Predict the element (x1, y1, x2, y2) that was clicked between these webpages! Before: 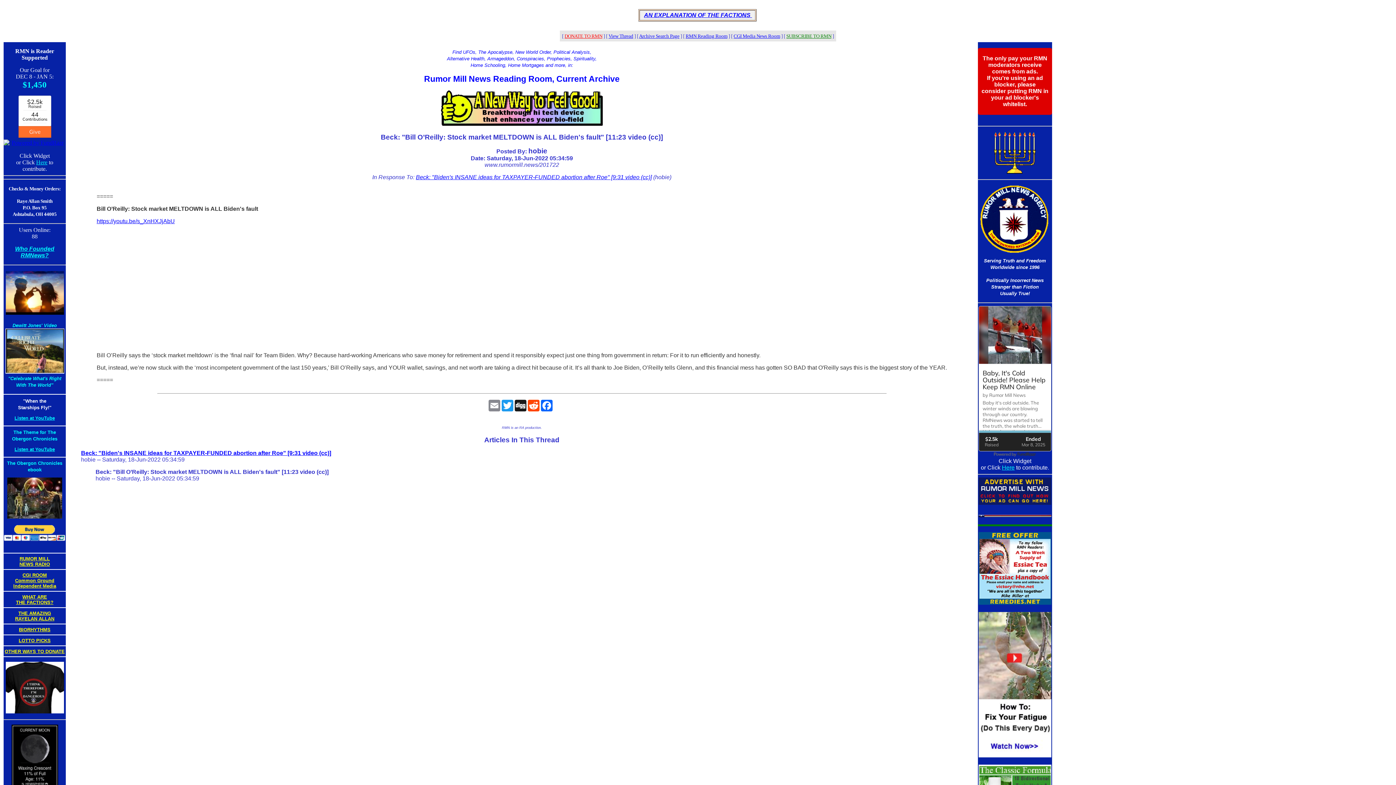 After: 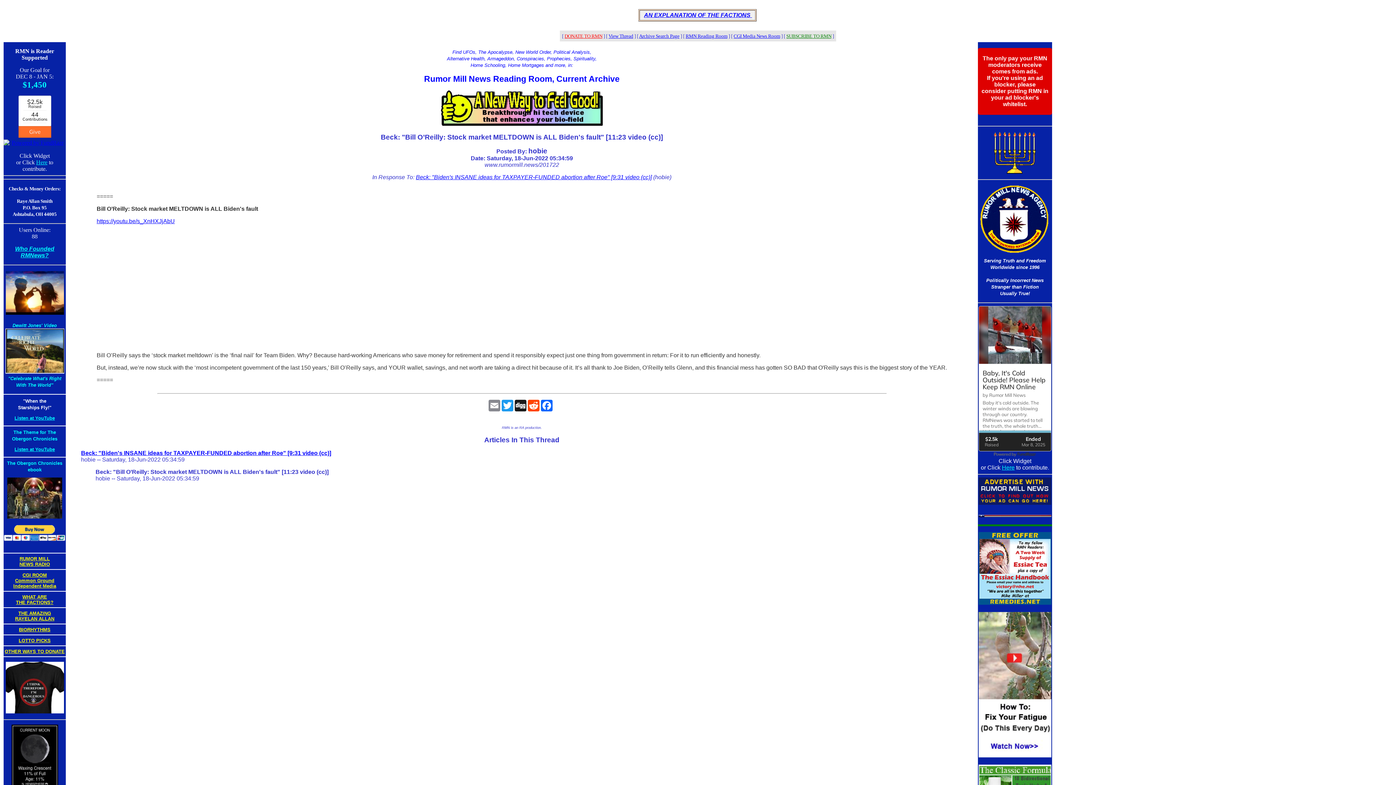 Action: bbox: (484, 436, 559, 444) label: Articles In This Thread